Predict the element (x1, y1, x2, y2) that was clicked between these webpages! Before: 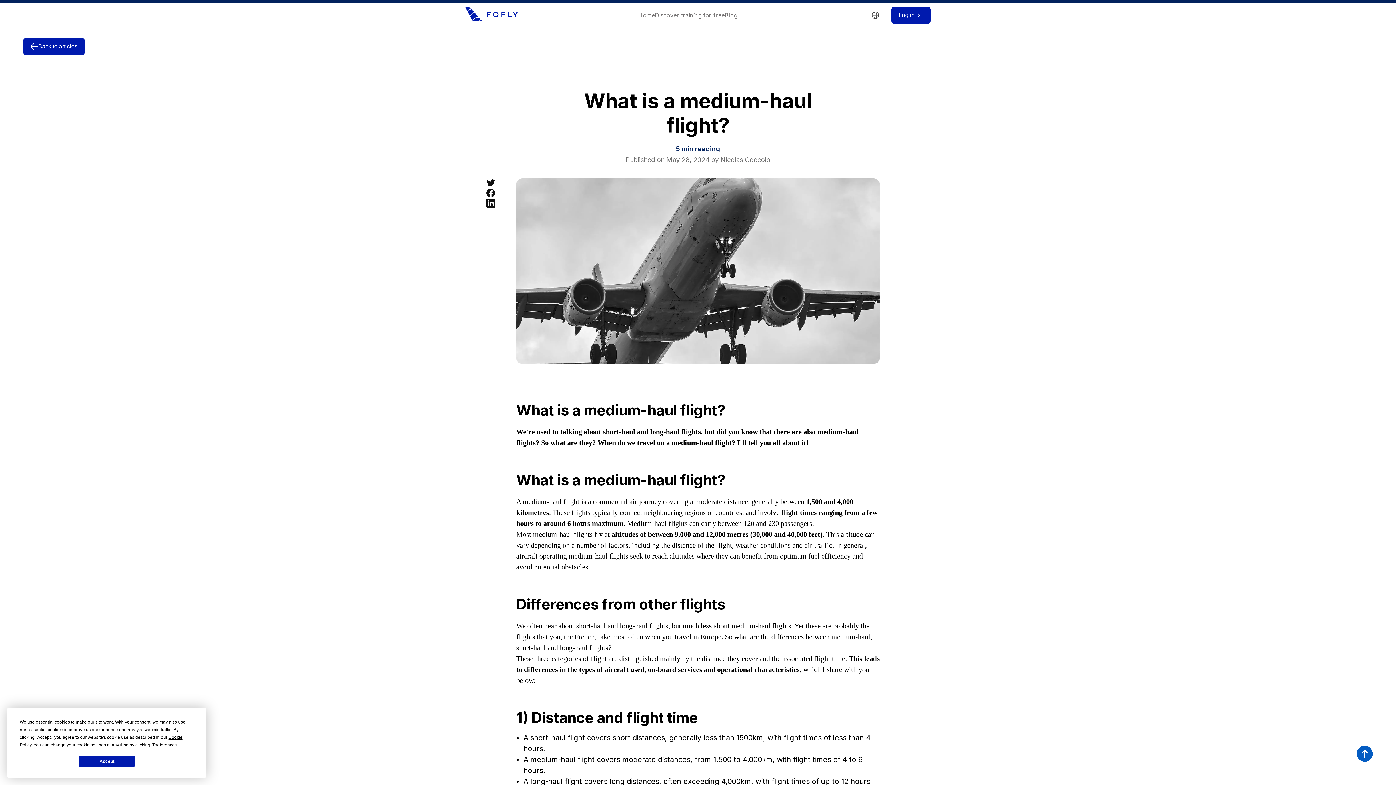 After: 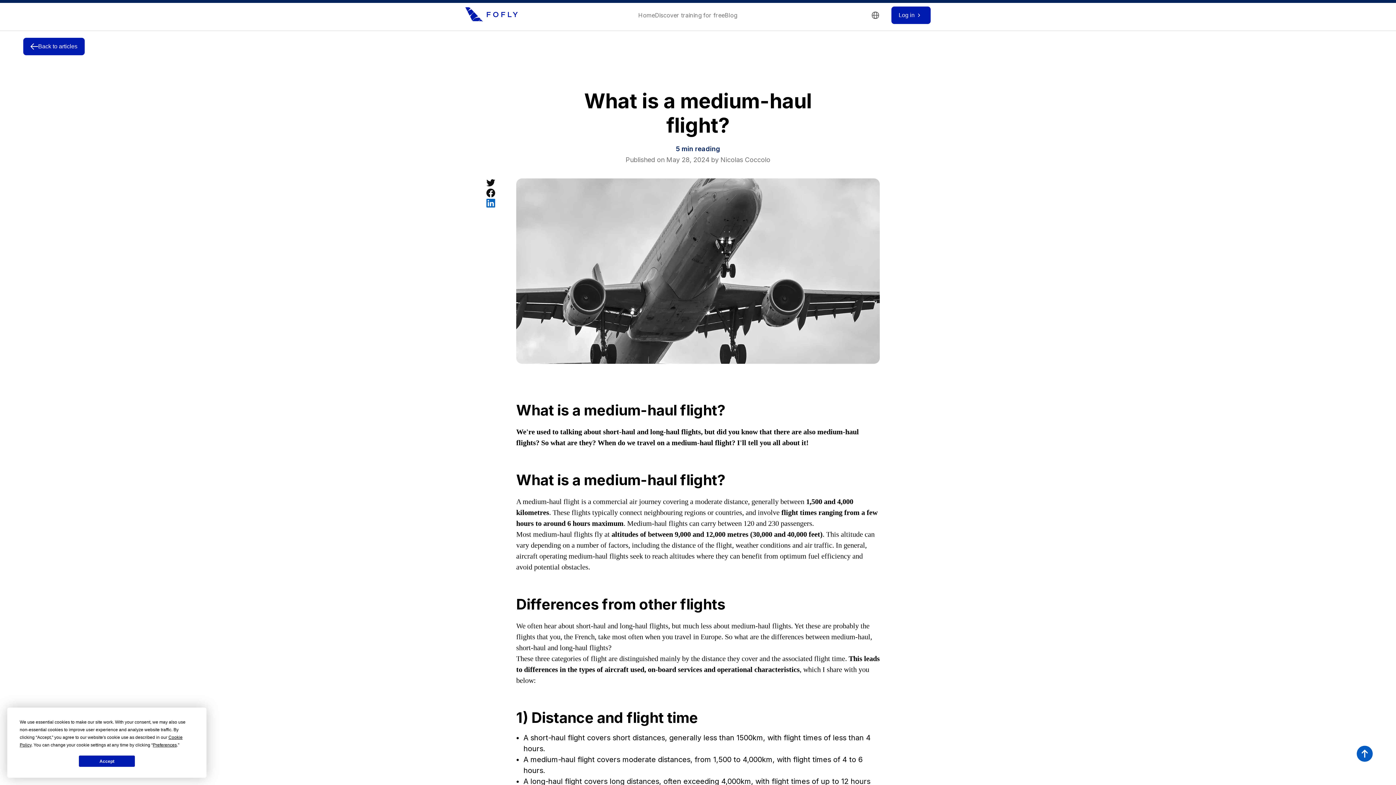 Action: bbox: (486, 198, 495, 209)